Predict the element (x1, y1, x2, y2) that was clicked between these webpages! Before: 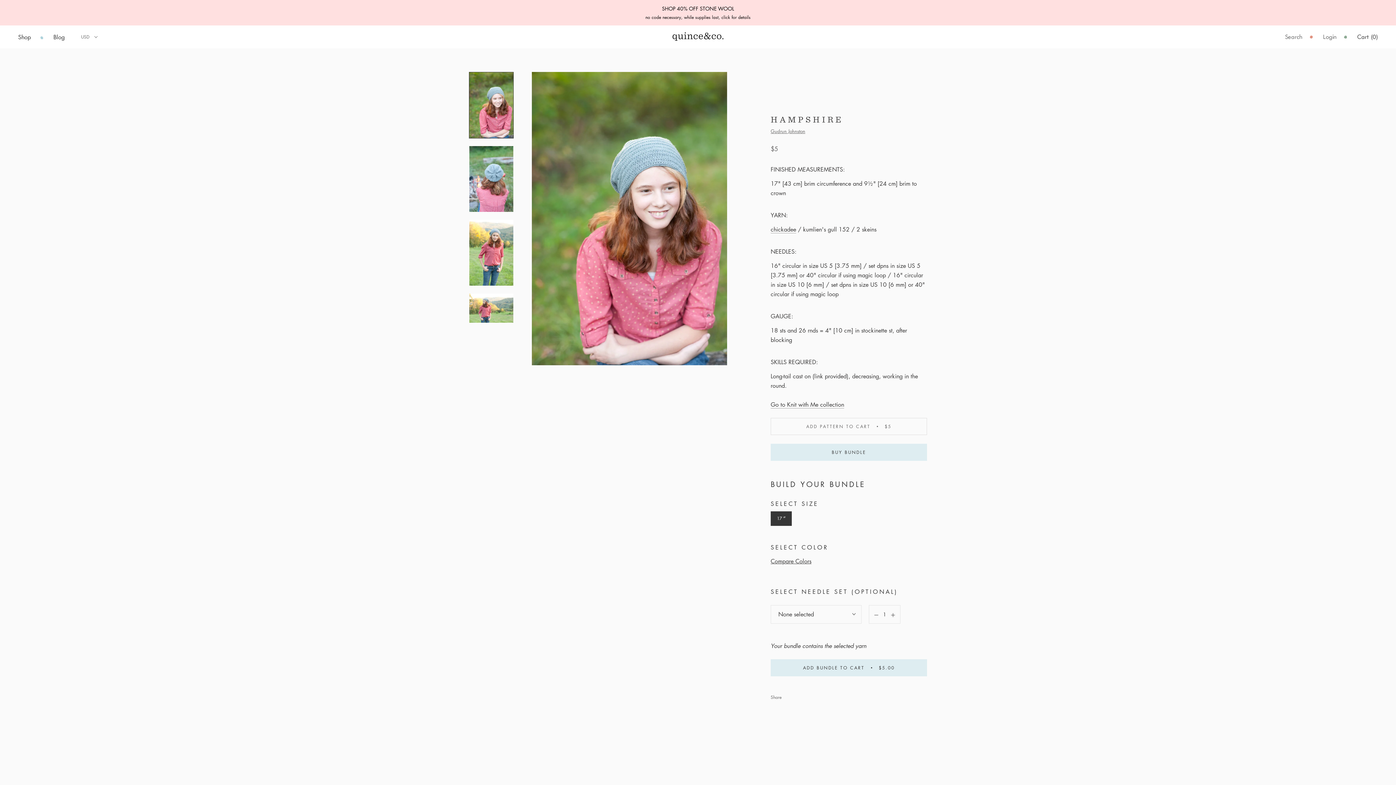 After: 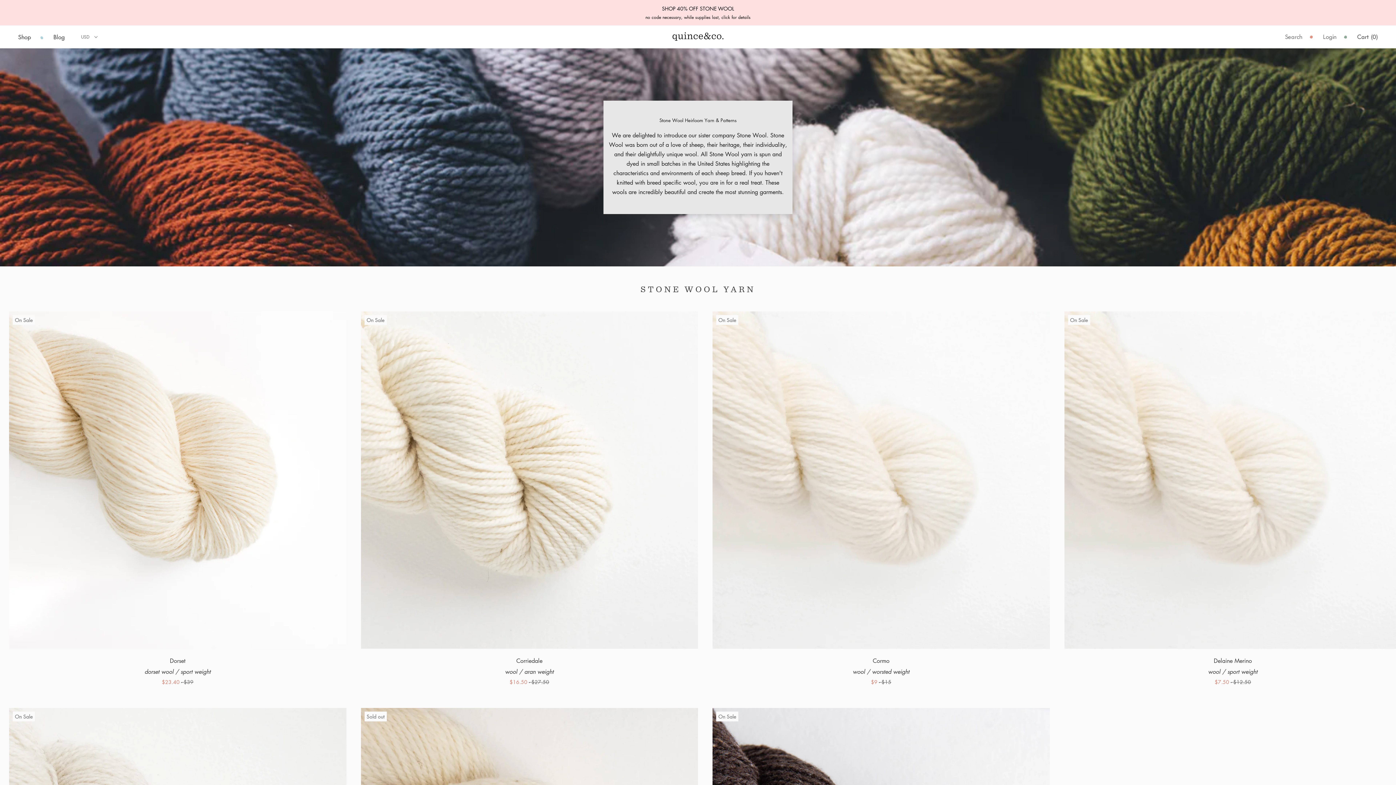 Action: label: SHOP 40% OFF STONE WOOL bbox: (662, 4, 734, 12)